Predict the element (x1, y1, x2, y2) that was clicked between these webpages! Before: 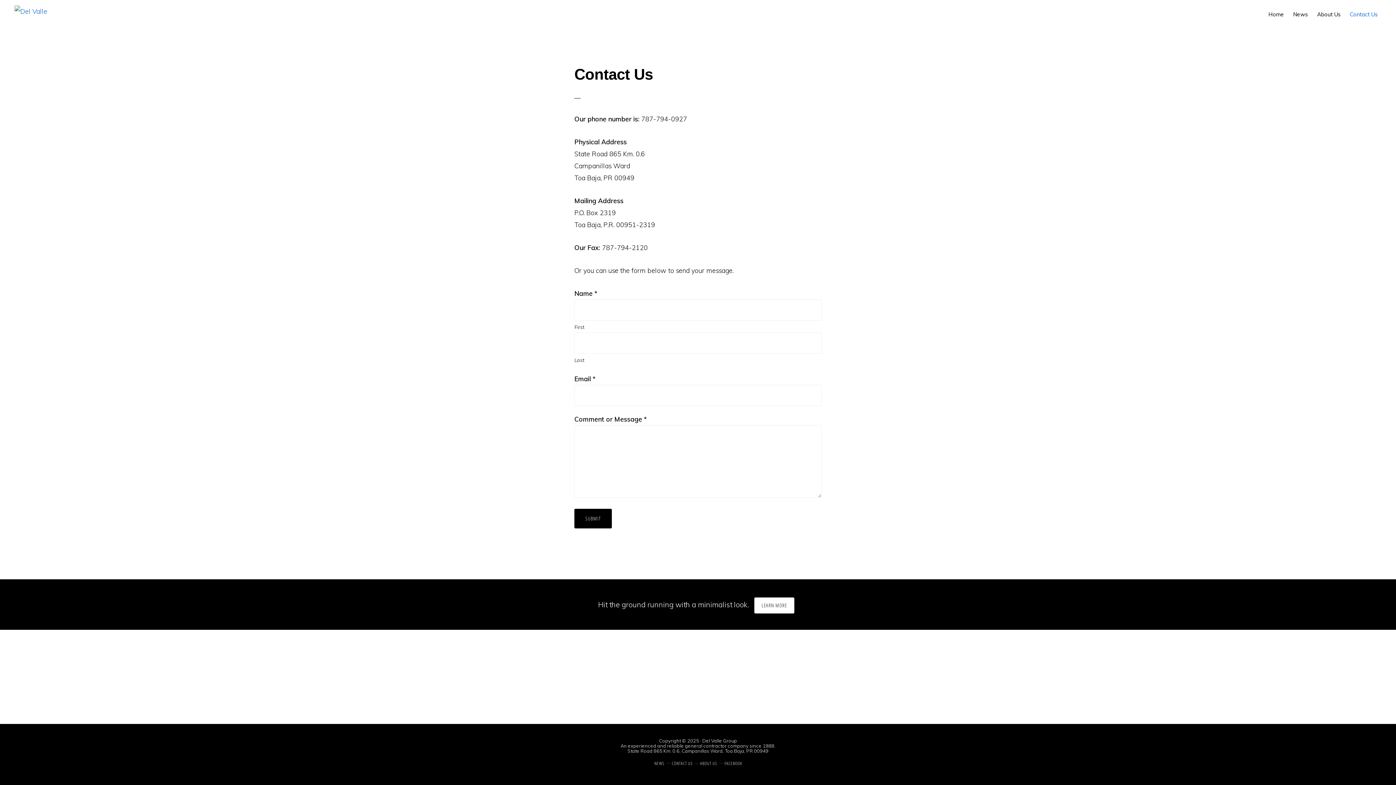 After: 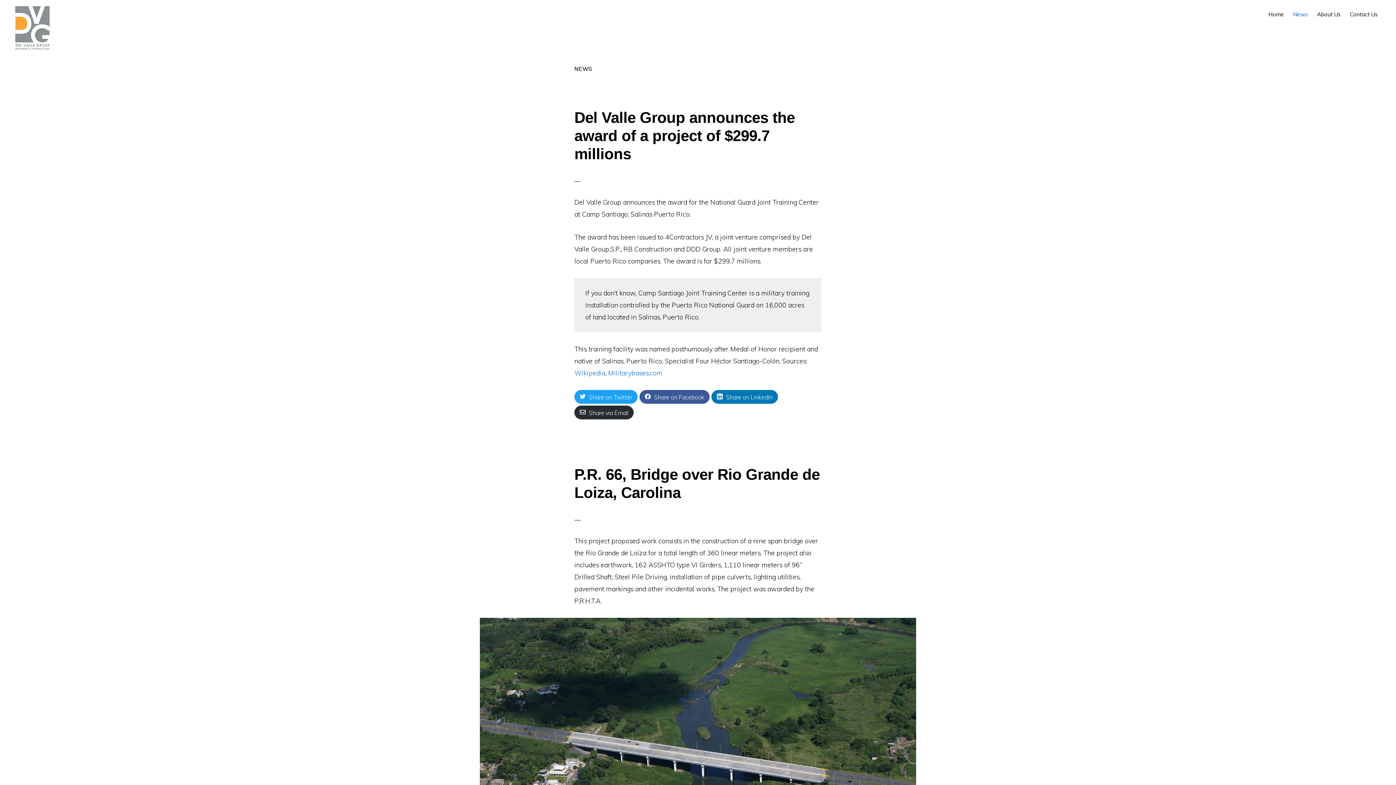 Action: label: News bbox: (1289, 4, 1312, 24)